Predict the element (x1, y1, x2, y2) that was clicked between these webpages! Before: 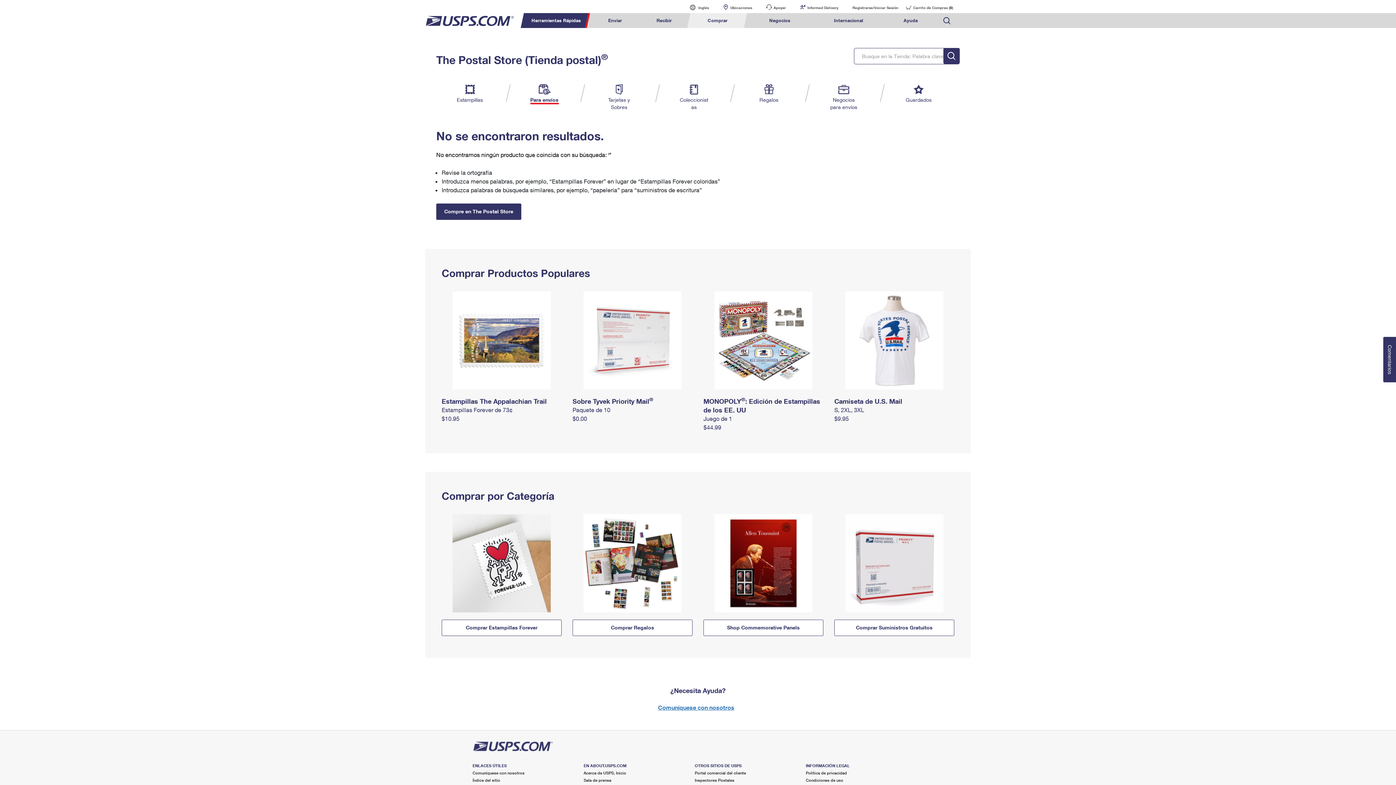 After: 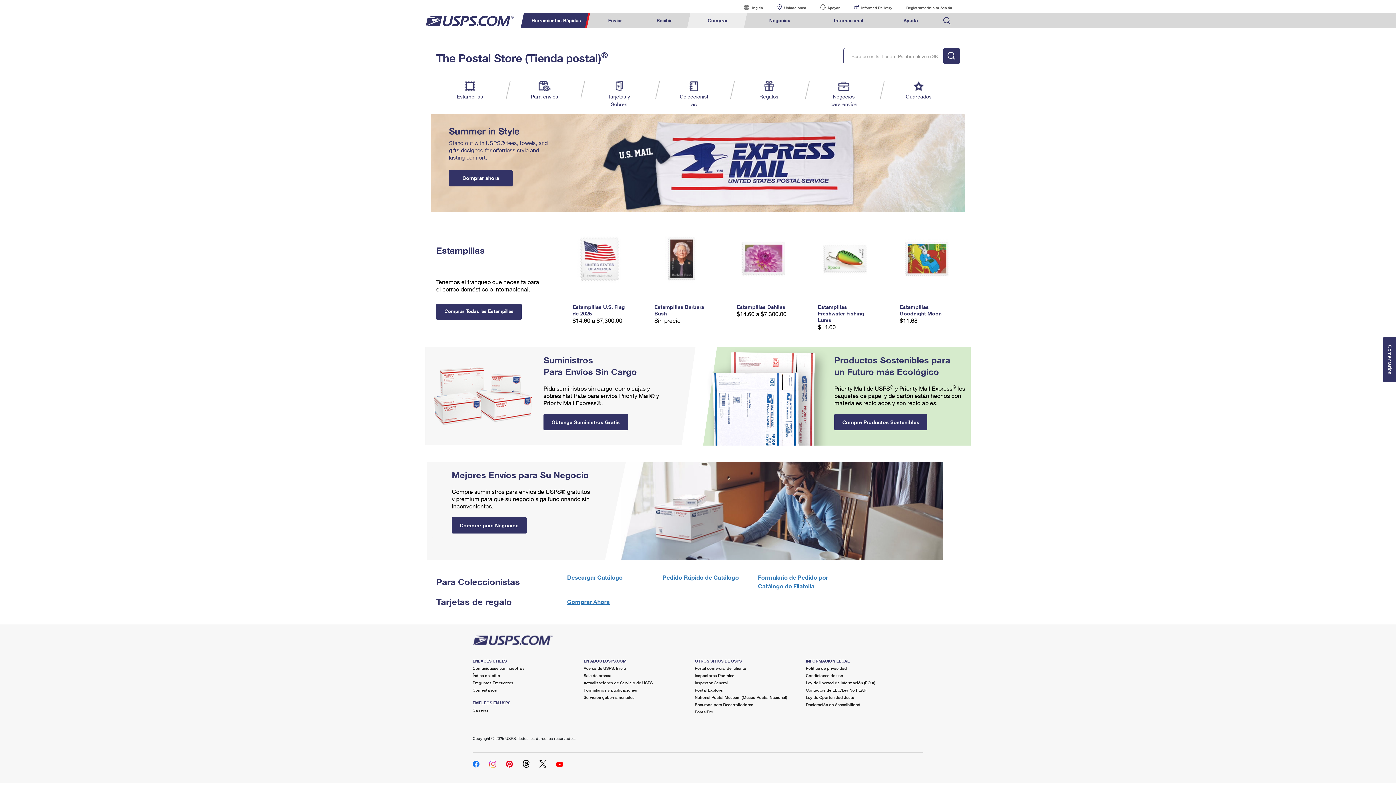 Action: label: Comprar bbox: (689, 13, 746, 28)